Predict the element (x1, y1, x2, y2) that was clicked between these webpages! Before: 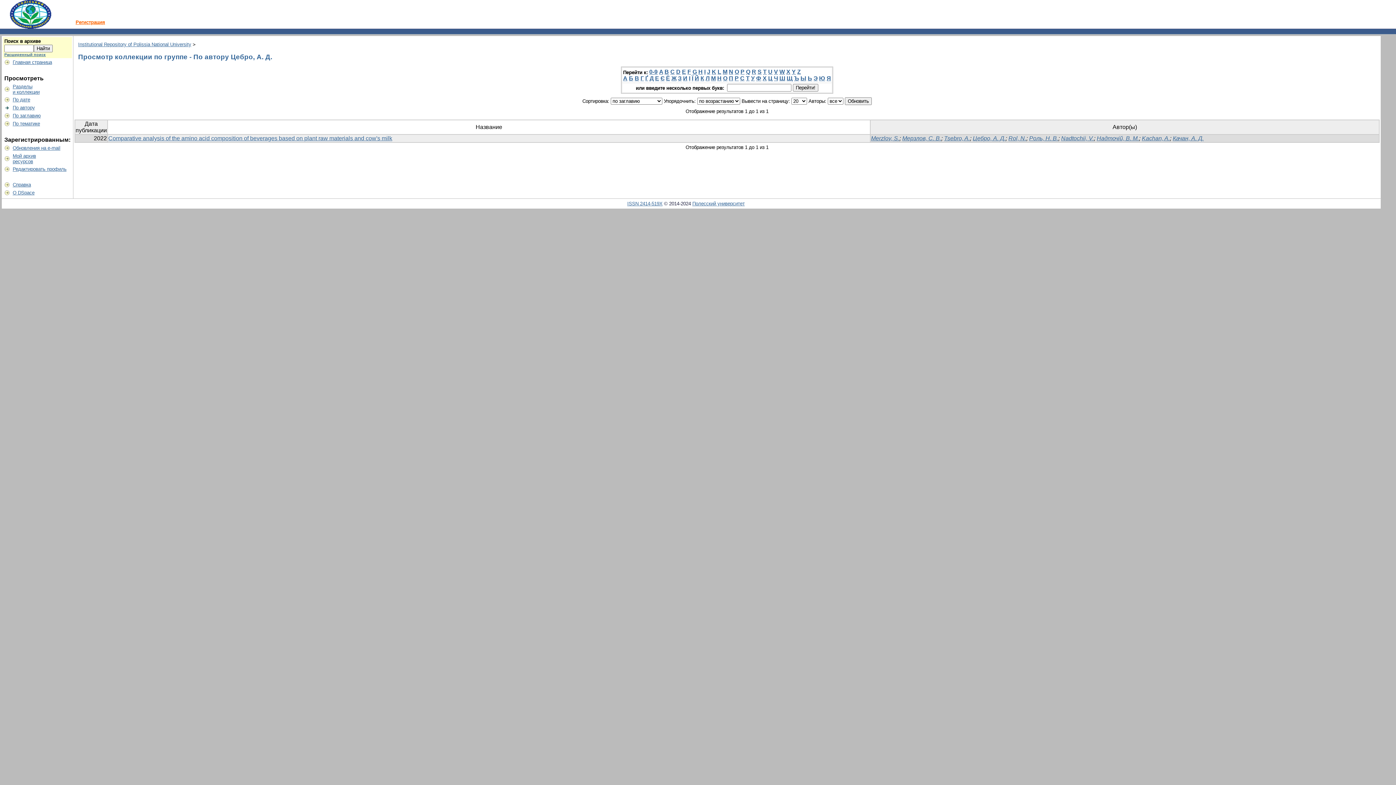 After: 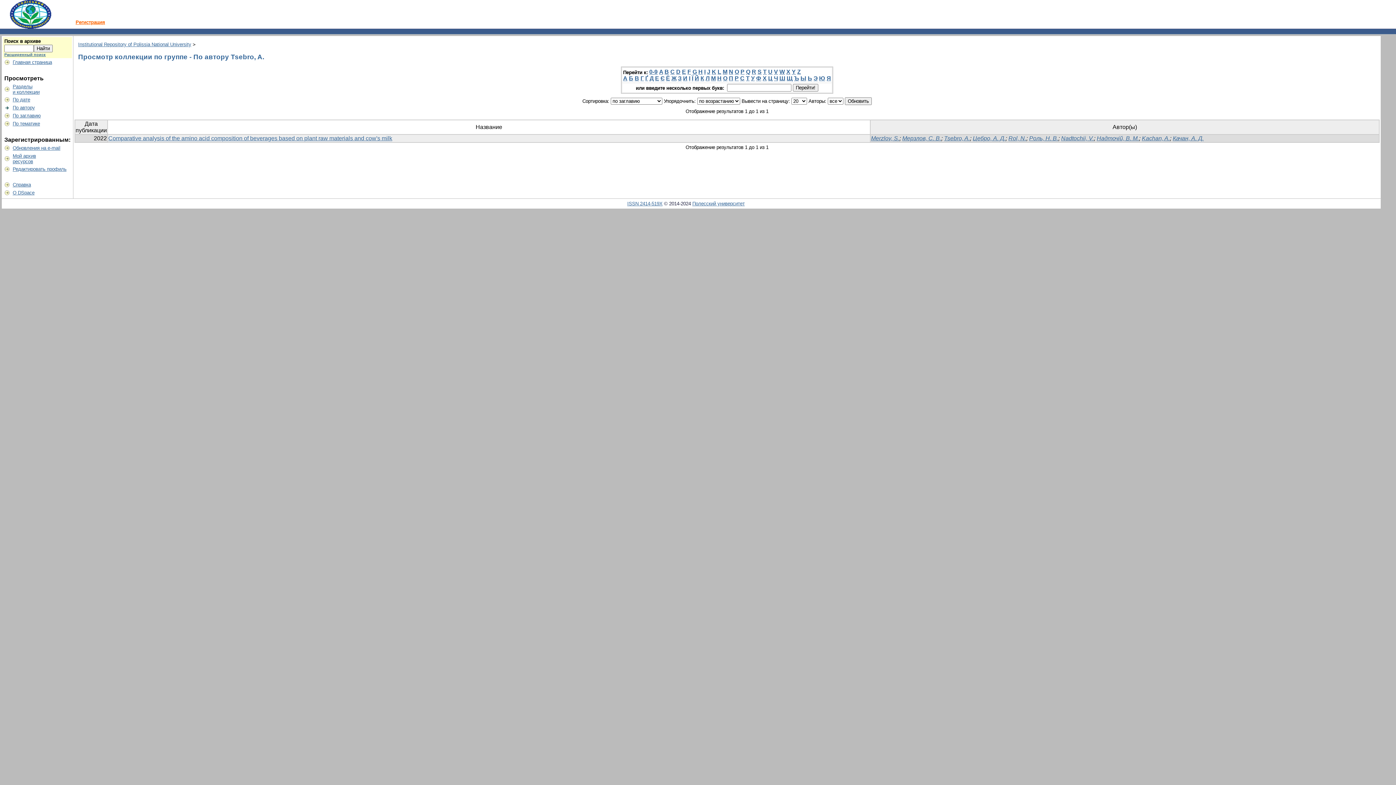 Action: label: Tsebro, A. bbox: (944, 135, 970, 141)